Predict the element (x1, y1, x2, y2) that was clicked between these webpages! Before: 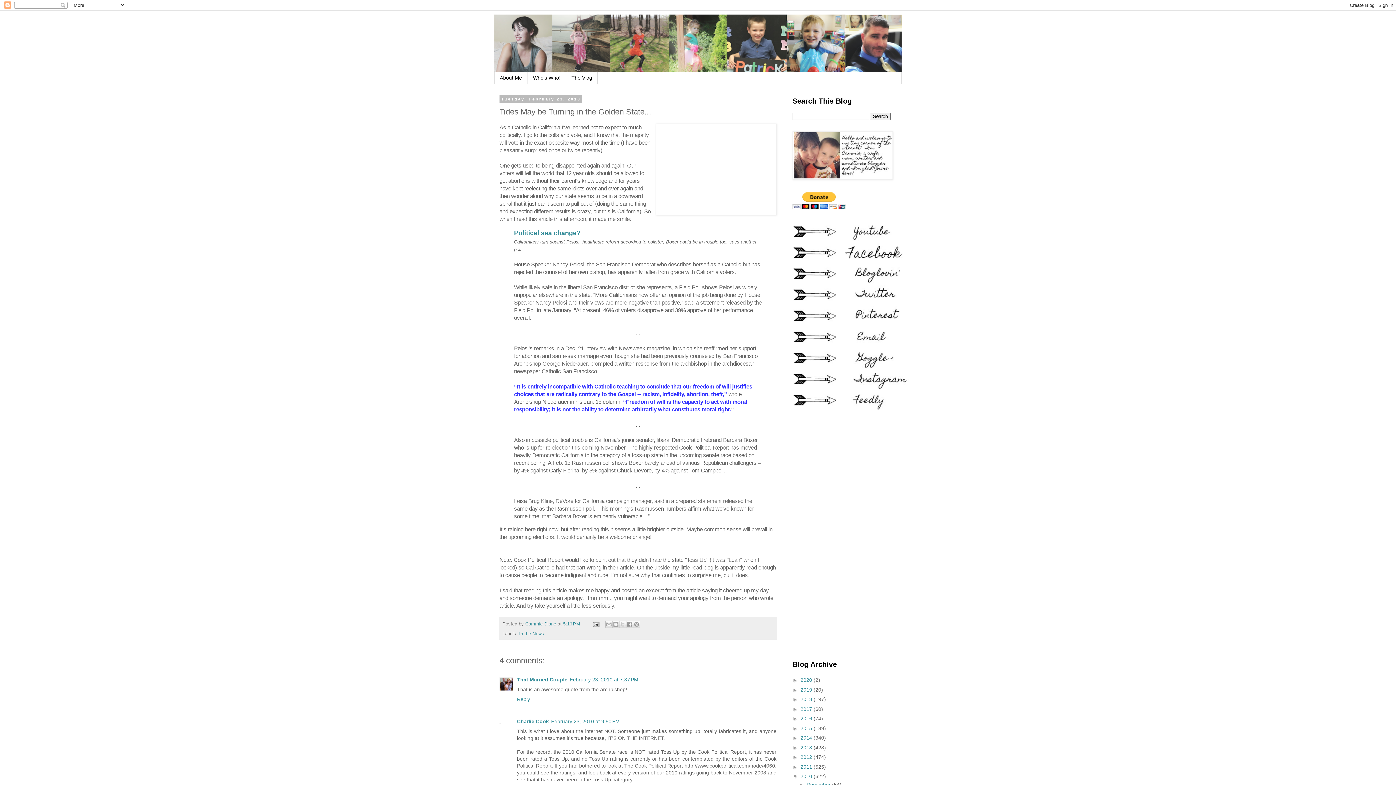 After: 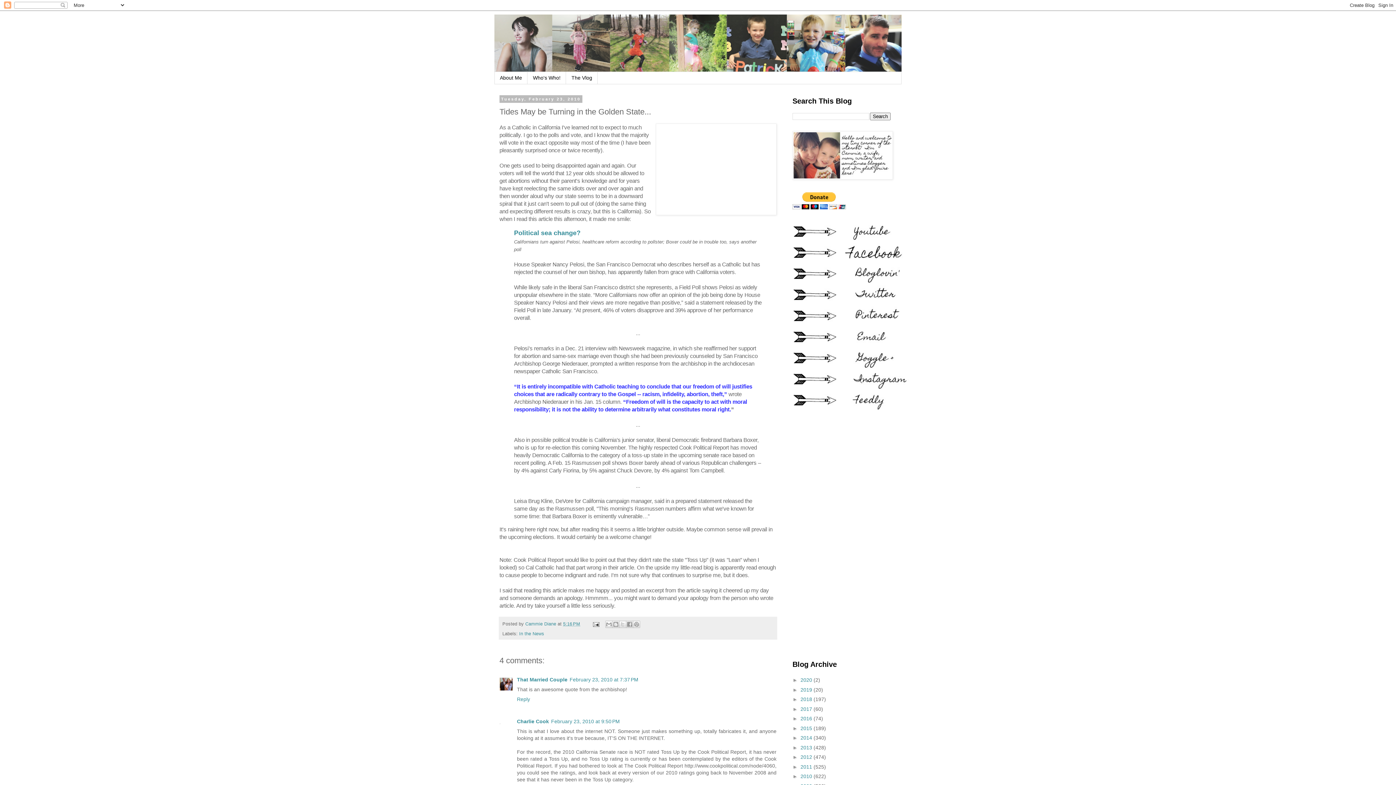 Action: bbox: (792, 773, 800, 779) label: ▼  